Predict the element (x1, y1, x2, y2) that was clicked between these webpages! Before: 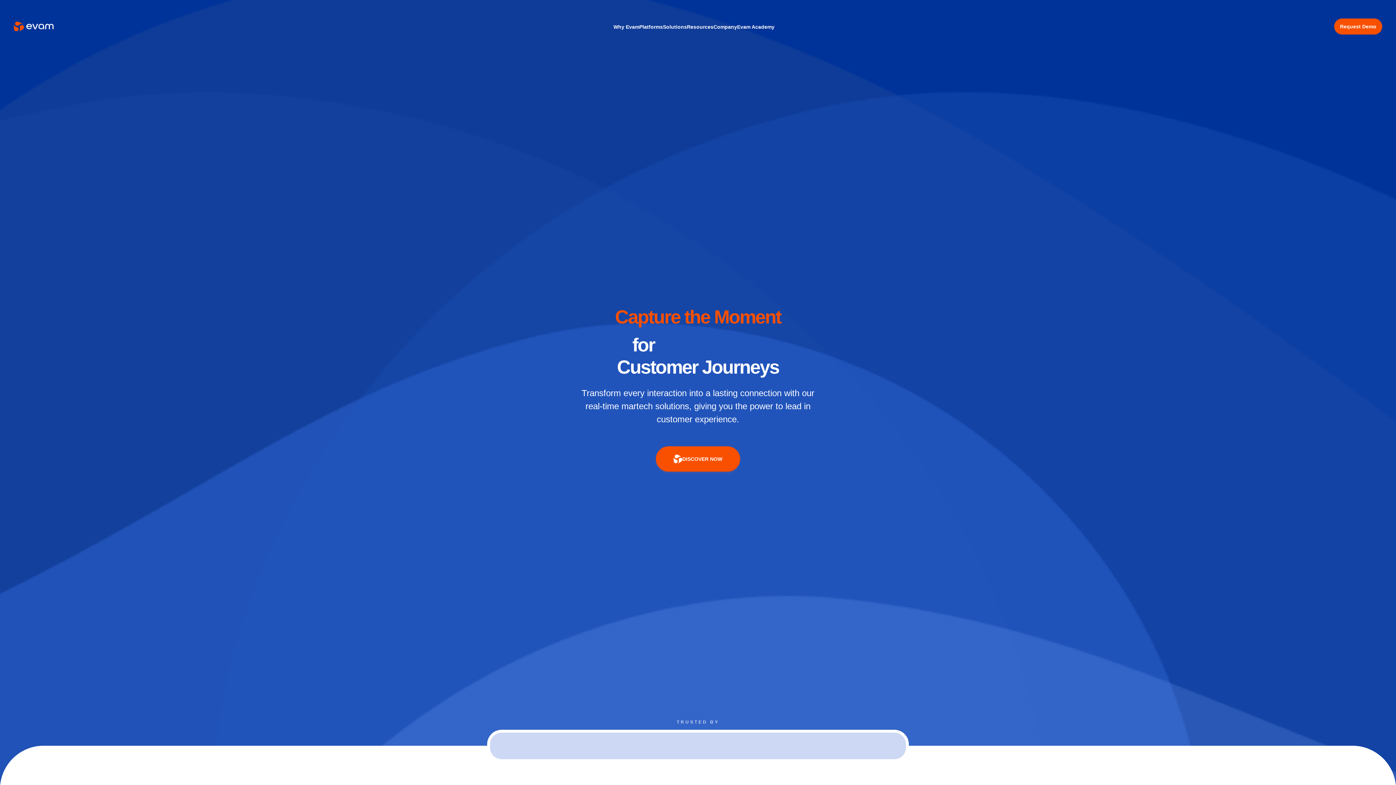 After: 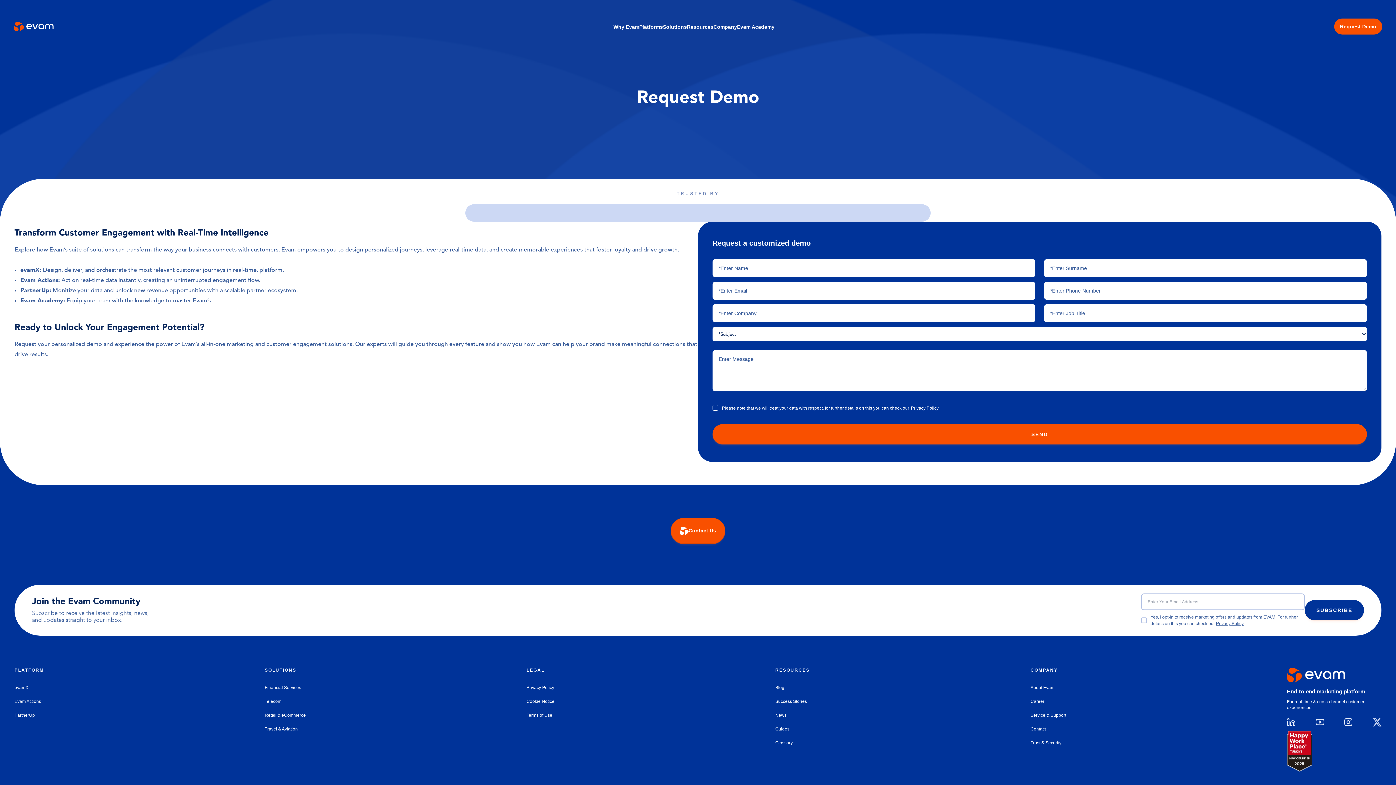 Action: label: Request Demo bbox: (1334, 18, 1382, 34)